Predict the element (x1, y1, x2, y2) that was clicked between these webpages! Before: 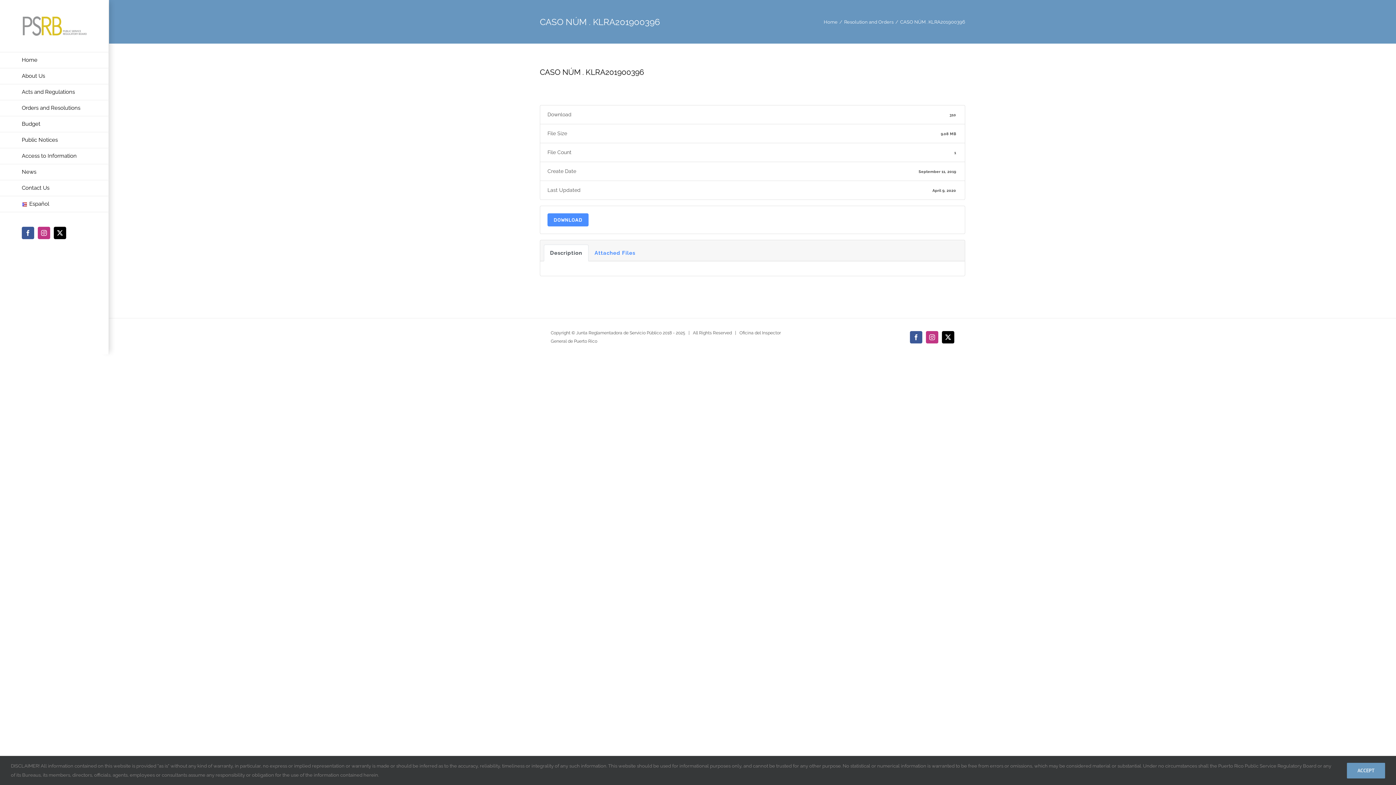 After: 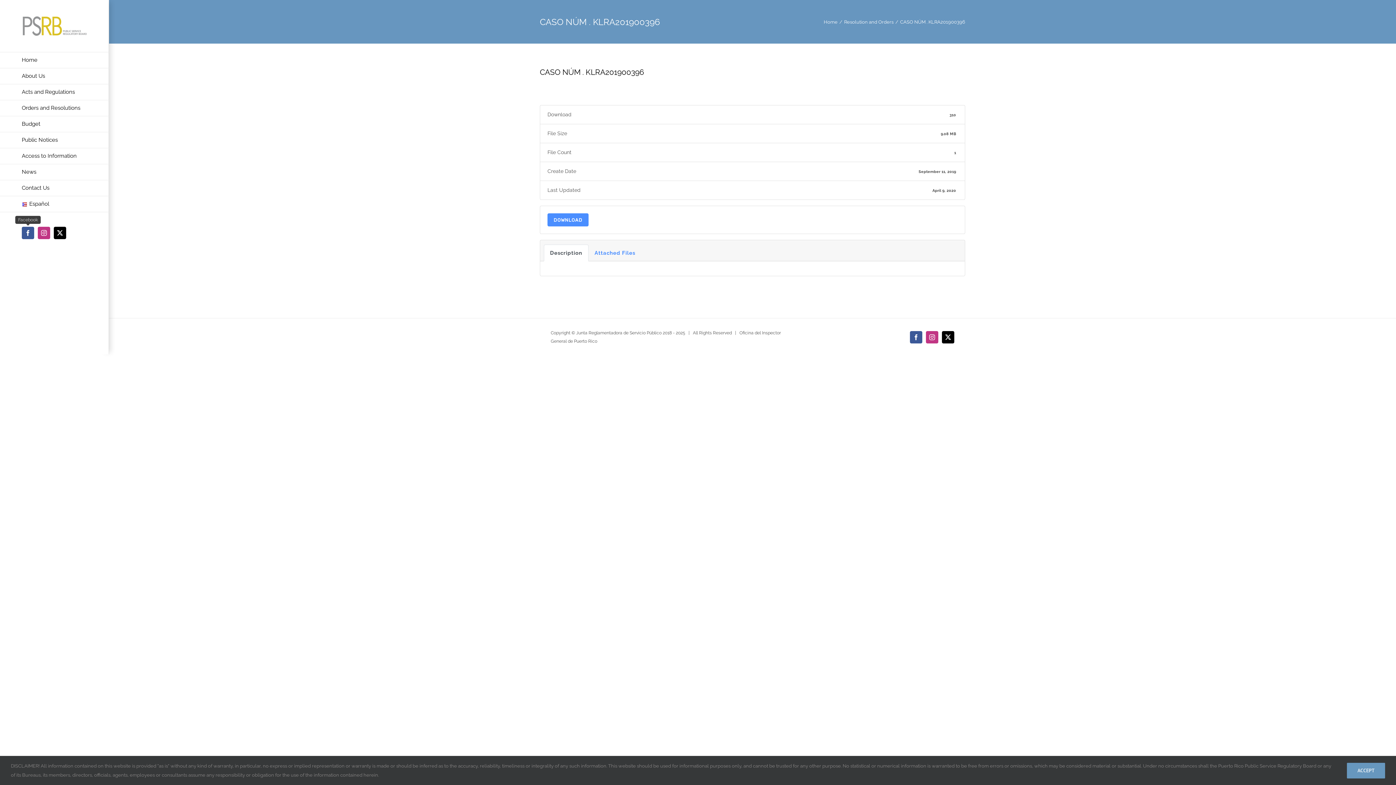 Action: label: Facebook bbox: (21, 226, 34, 239)